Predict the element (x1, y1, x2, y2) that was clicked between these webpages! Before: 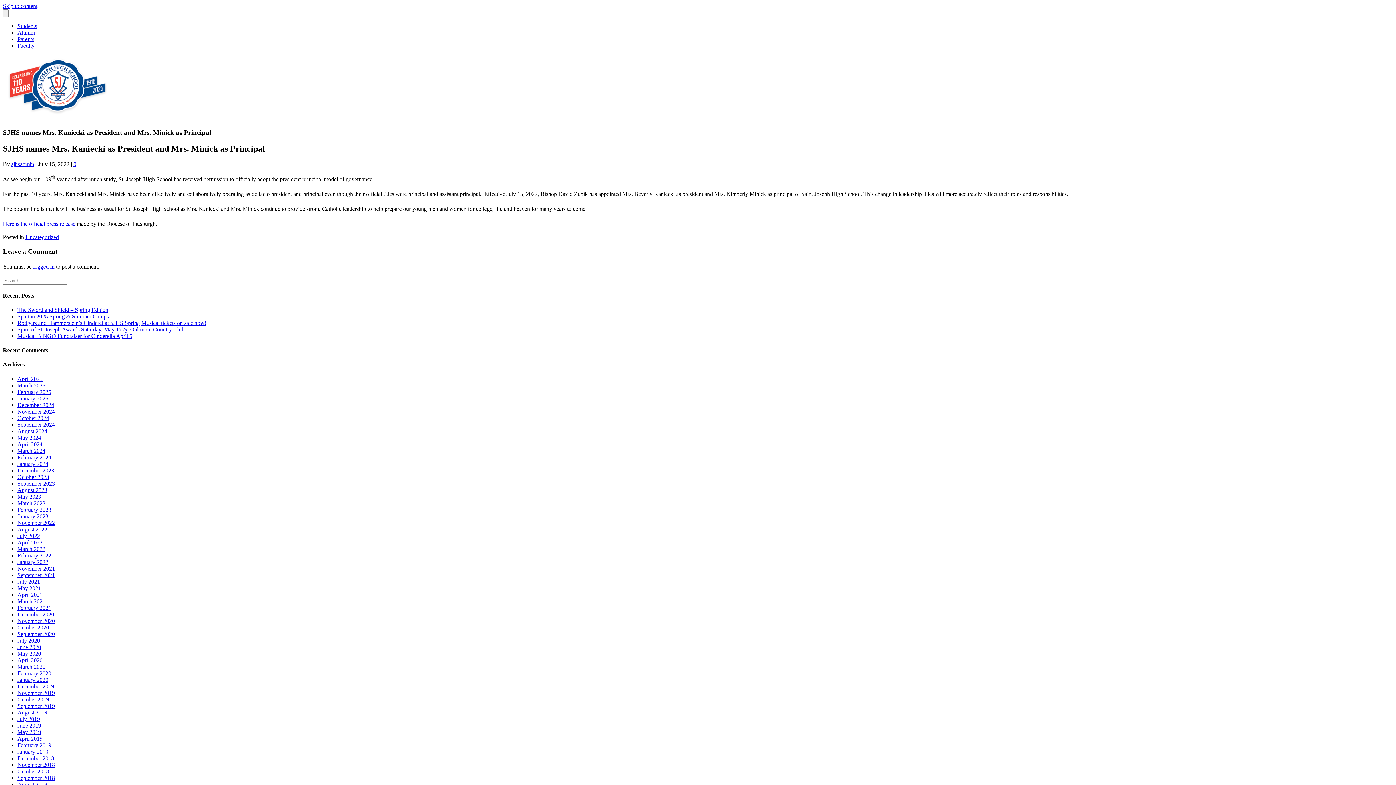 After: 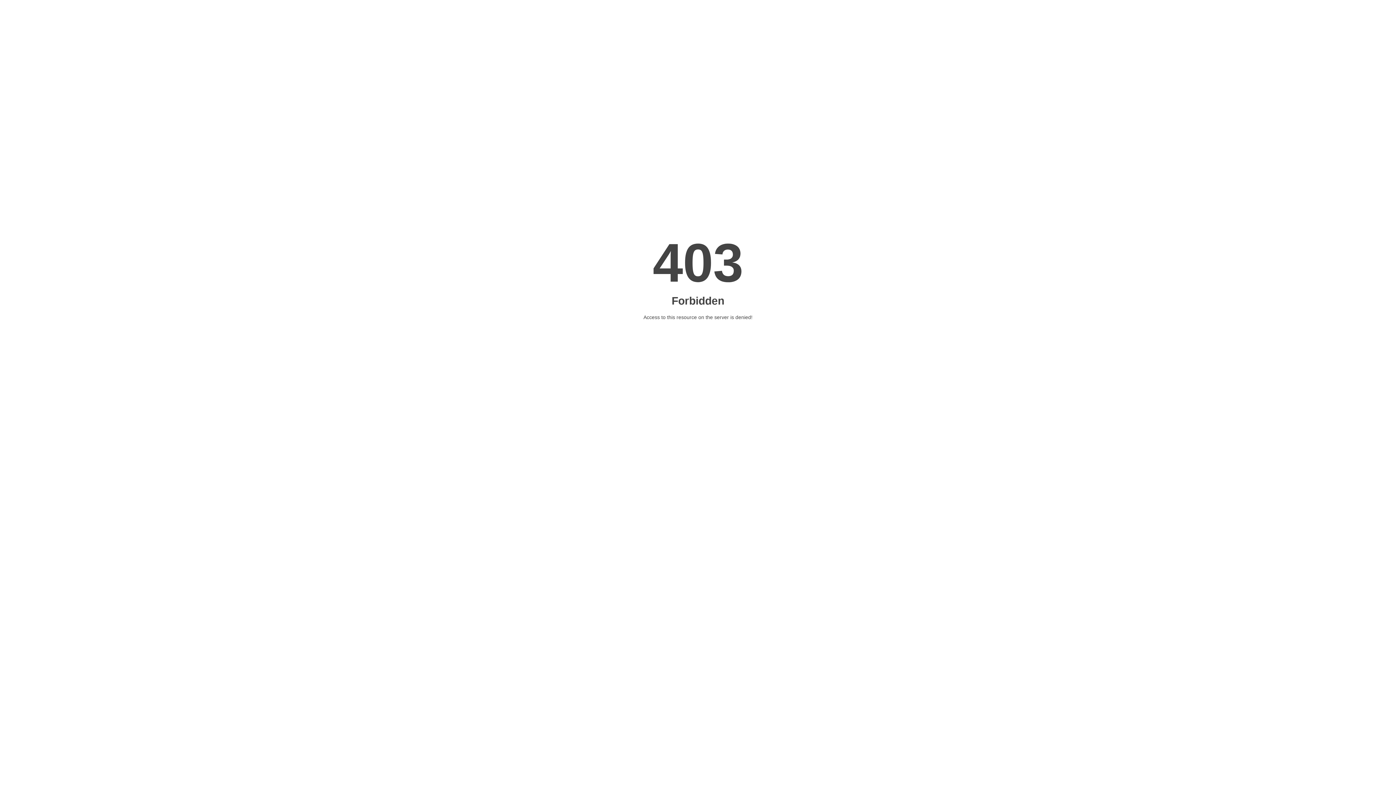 Action: label: November 2020 bbox: (17, 618, 54, 624)